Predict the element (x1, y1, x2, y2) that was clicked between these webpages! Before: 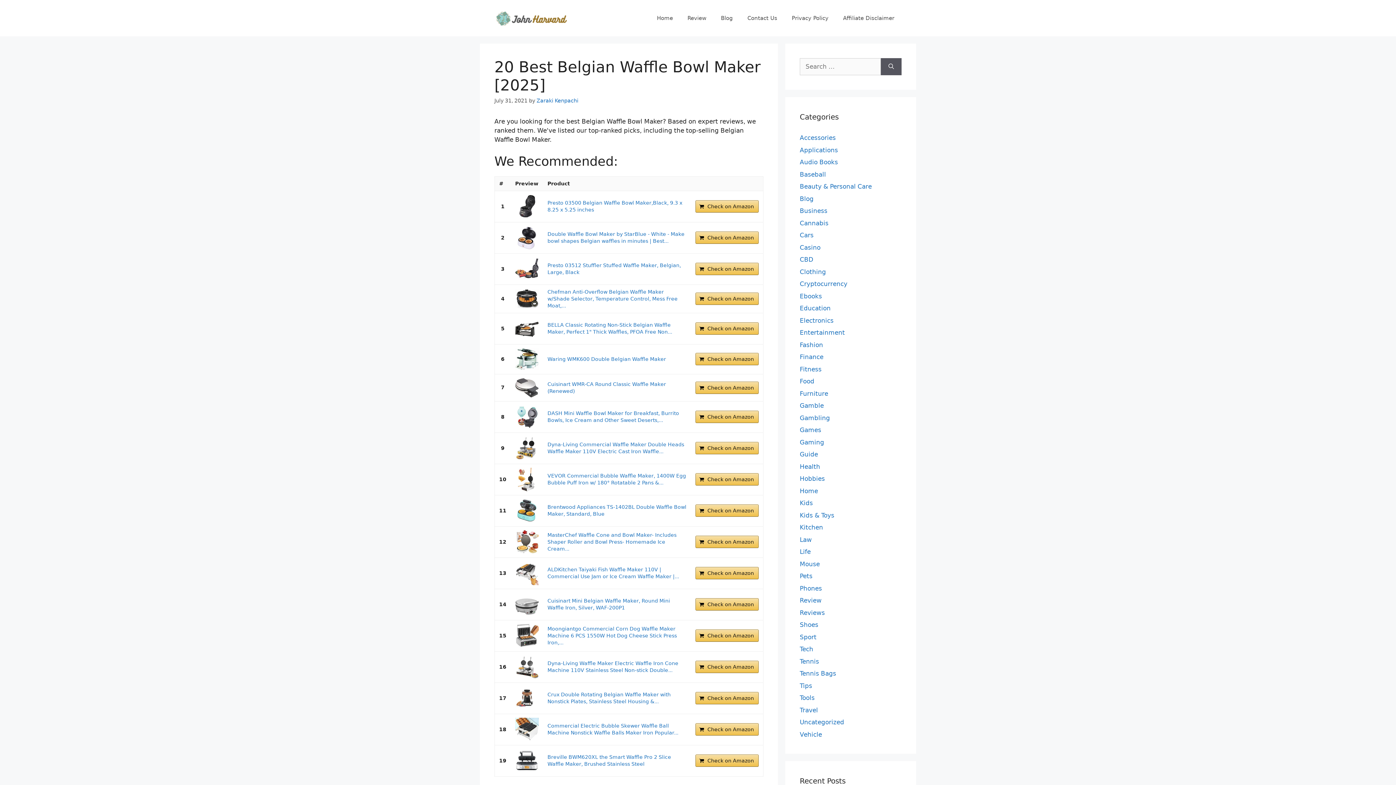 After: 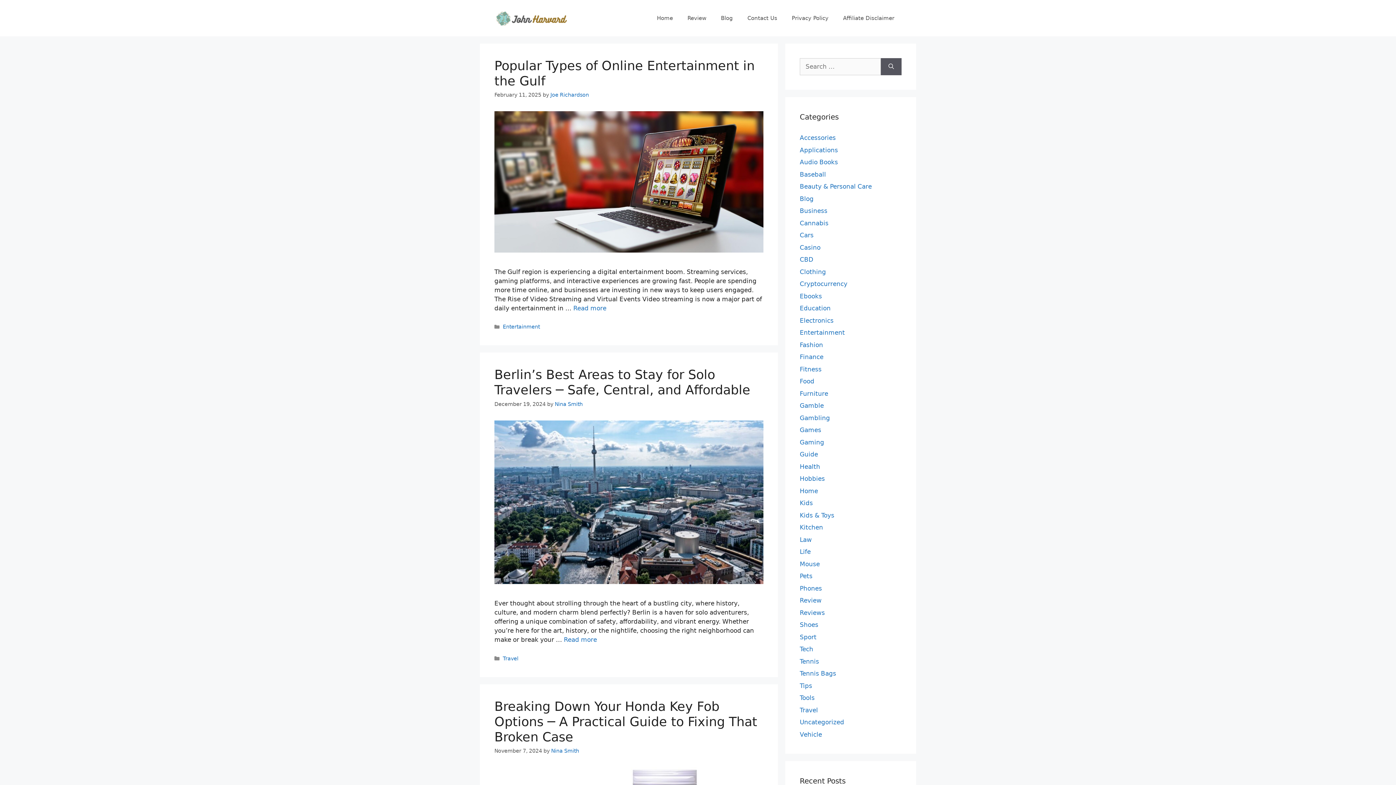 Action: bbox: (536, 97, 578, 103) label: Zaraki Kenpachi